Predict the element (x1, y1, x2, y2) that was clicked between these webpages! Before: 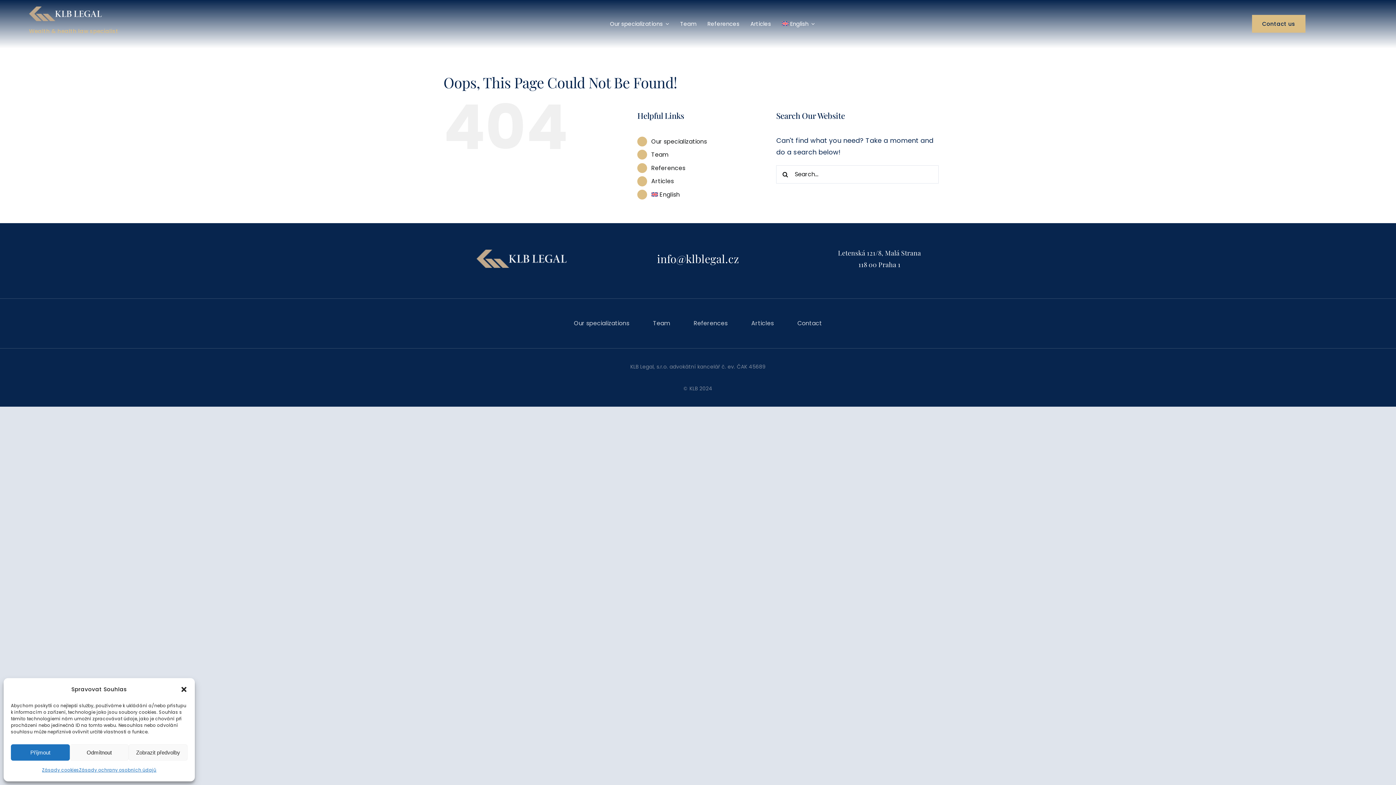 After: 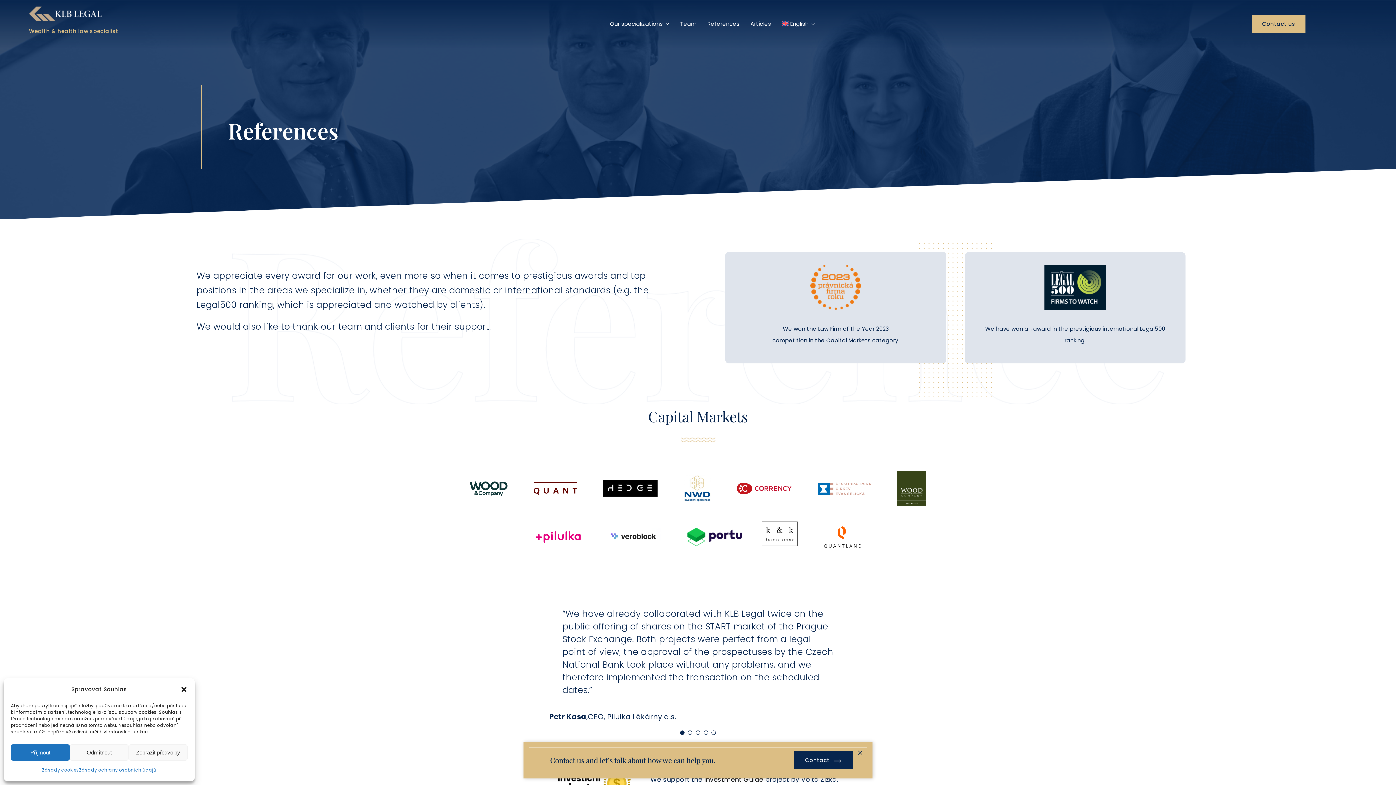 Action: label: References bbox: (702, 12, 745, 34)